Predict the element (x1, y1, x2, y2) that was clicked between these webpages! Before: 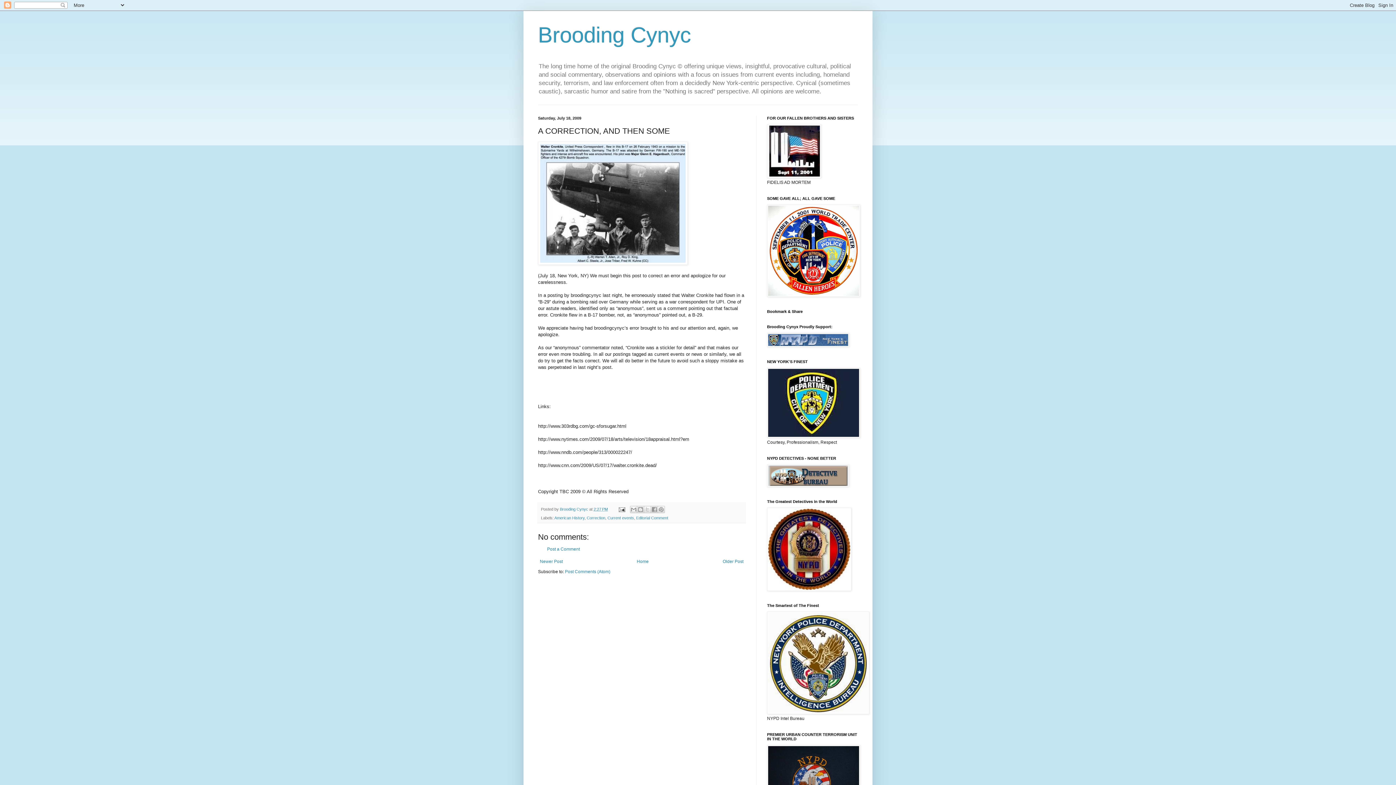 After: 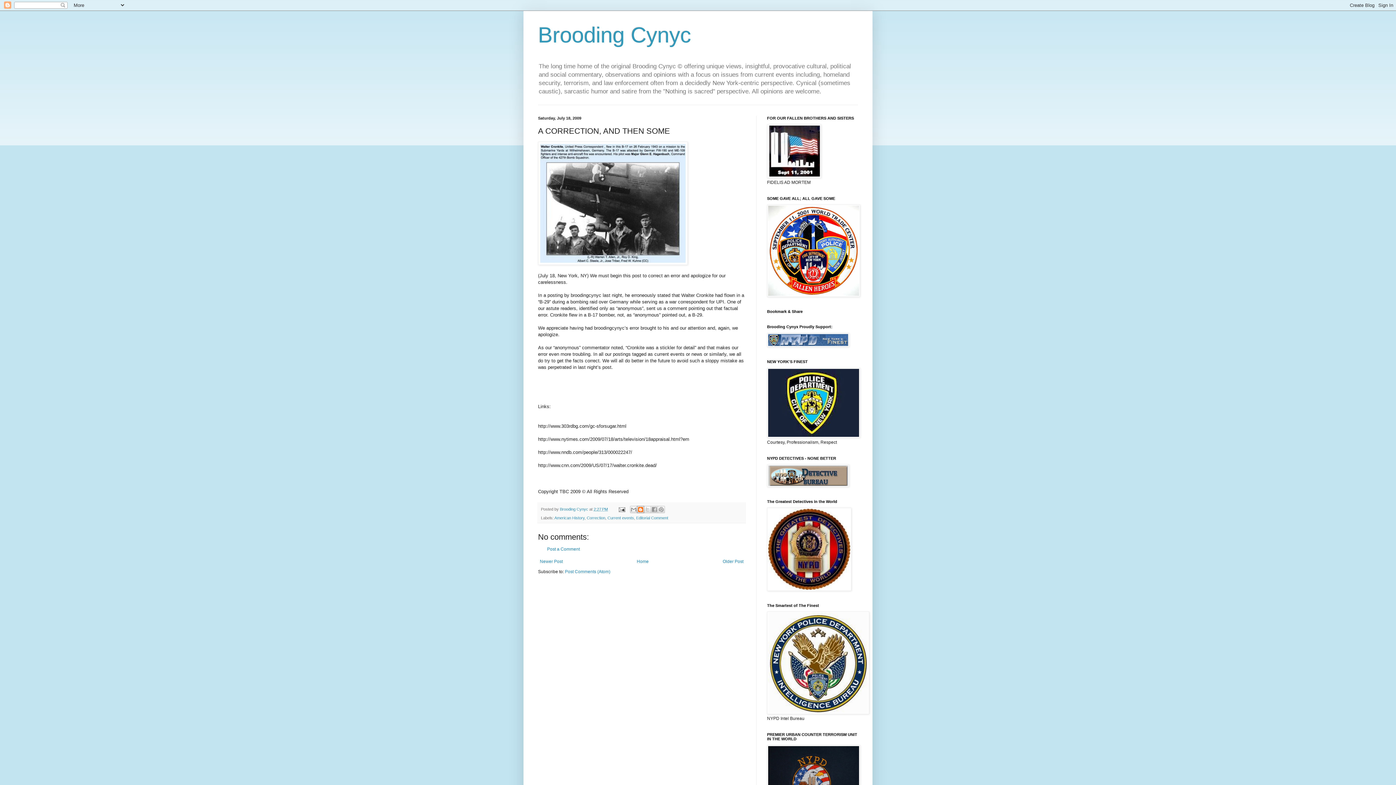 Action: label: BlogThis! bbox: (637, 506, 644, 513)